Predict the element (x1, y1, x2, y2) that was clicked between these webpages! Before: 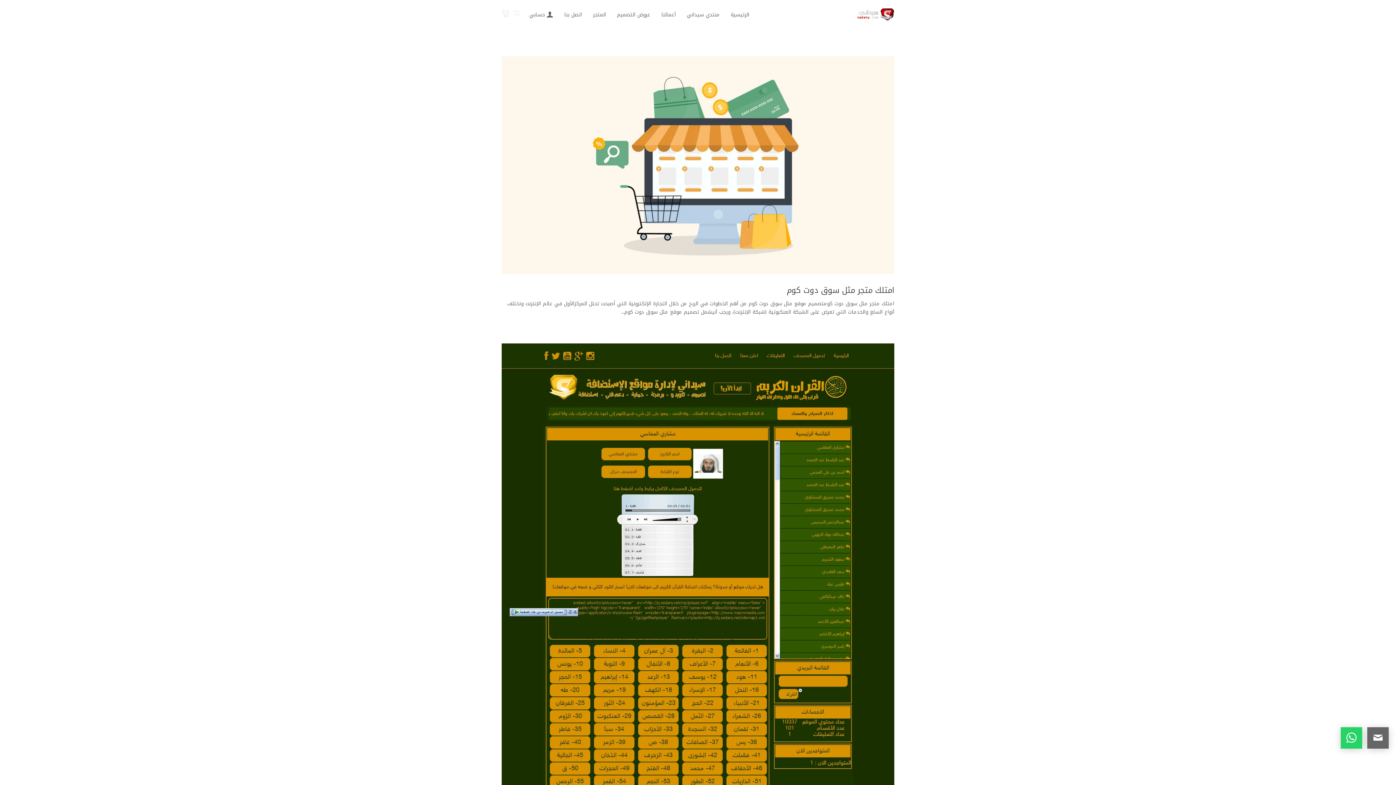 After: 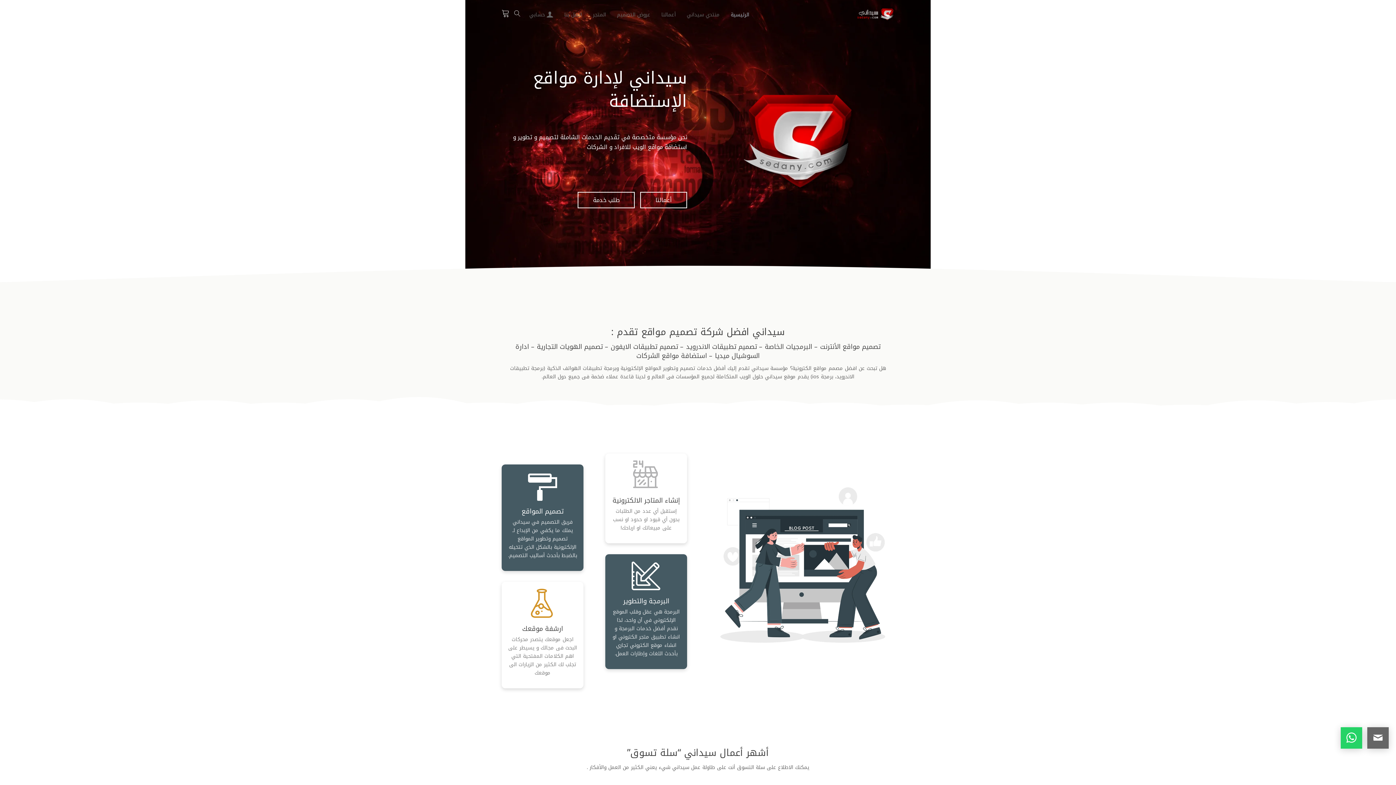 Action: bbox: (857, 0, 894, 28)